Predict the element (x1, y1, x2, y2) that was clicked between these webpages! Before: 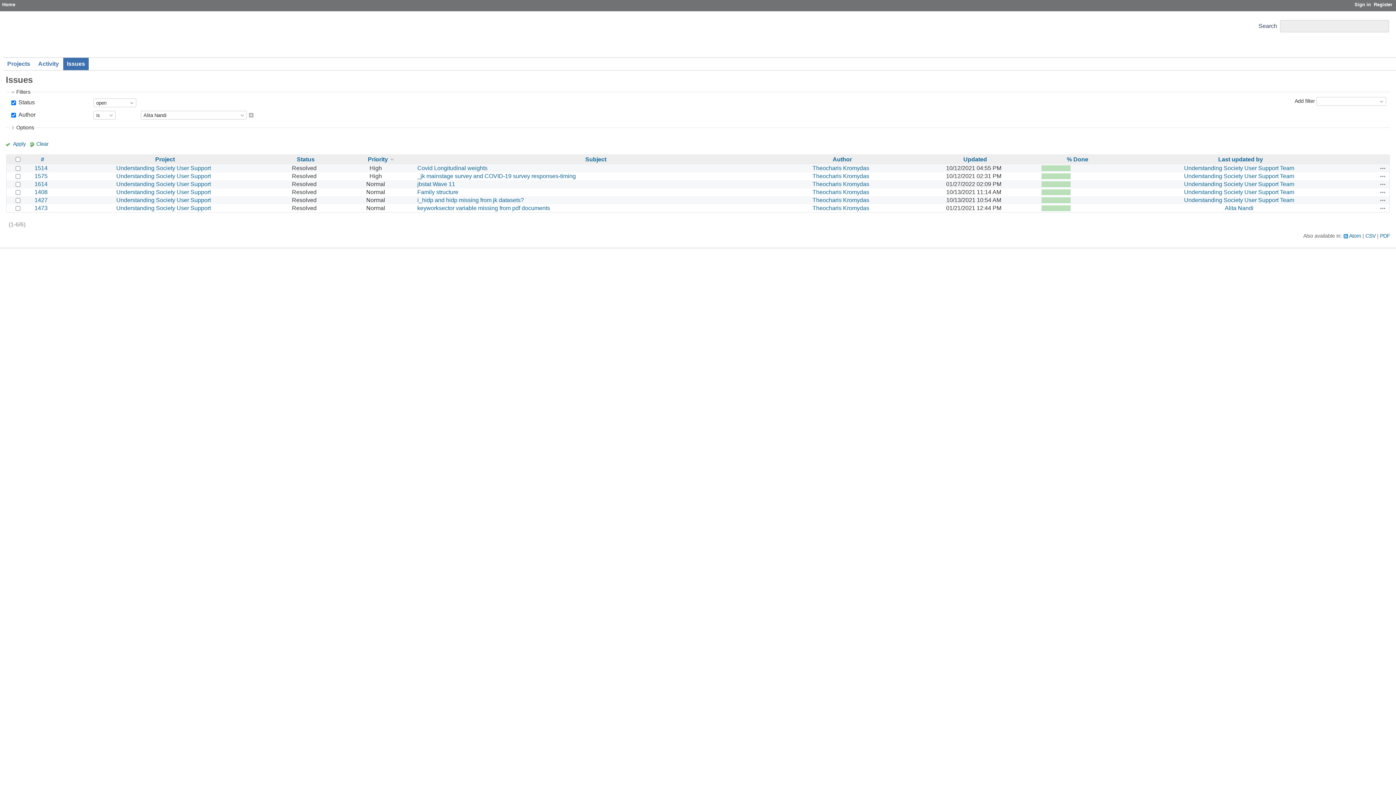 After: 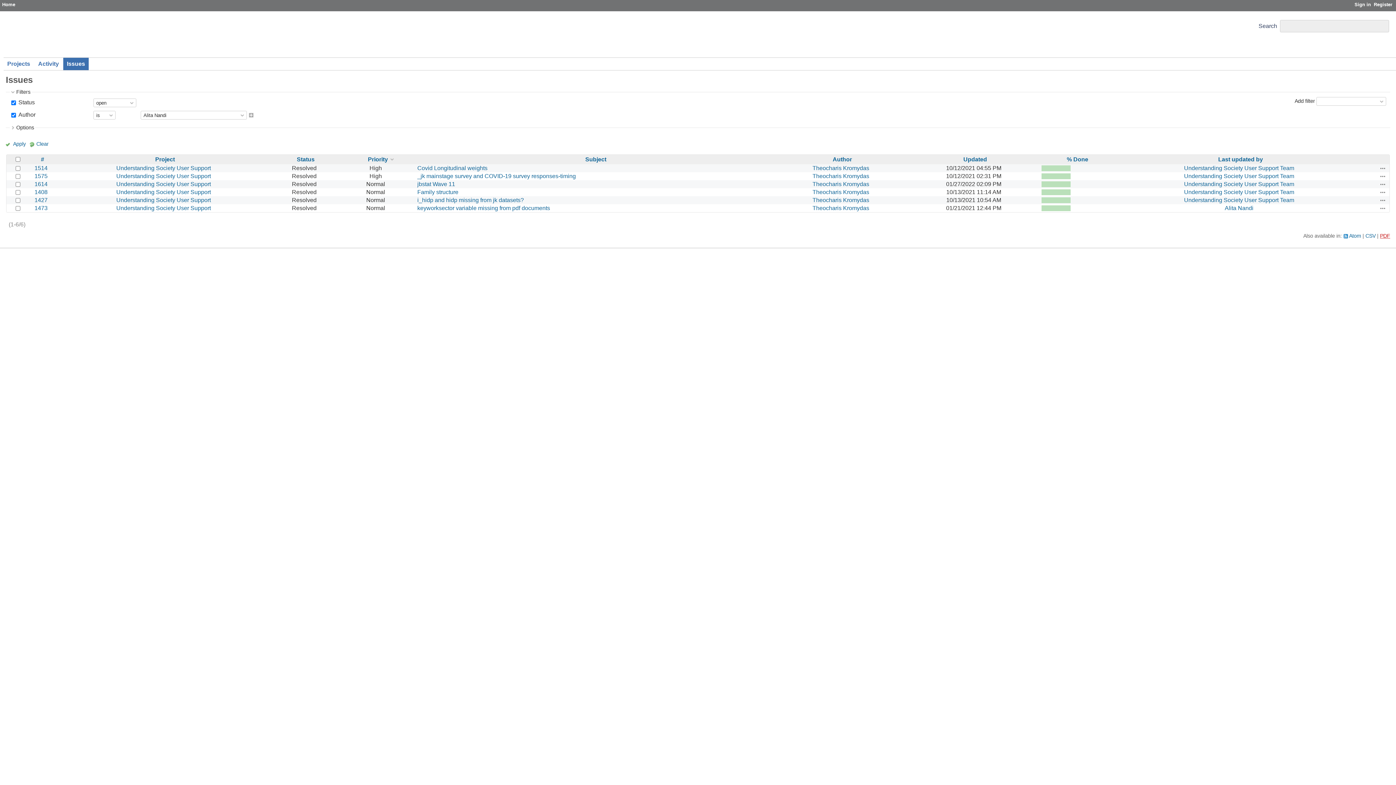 Action: label: PDF bbox: (1380, 233, 1390, 239)